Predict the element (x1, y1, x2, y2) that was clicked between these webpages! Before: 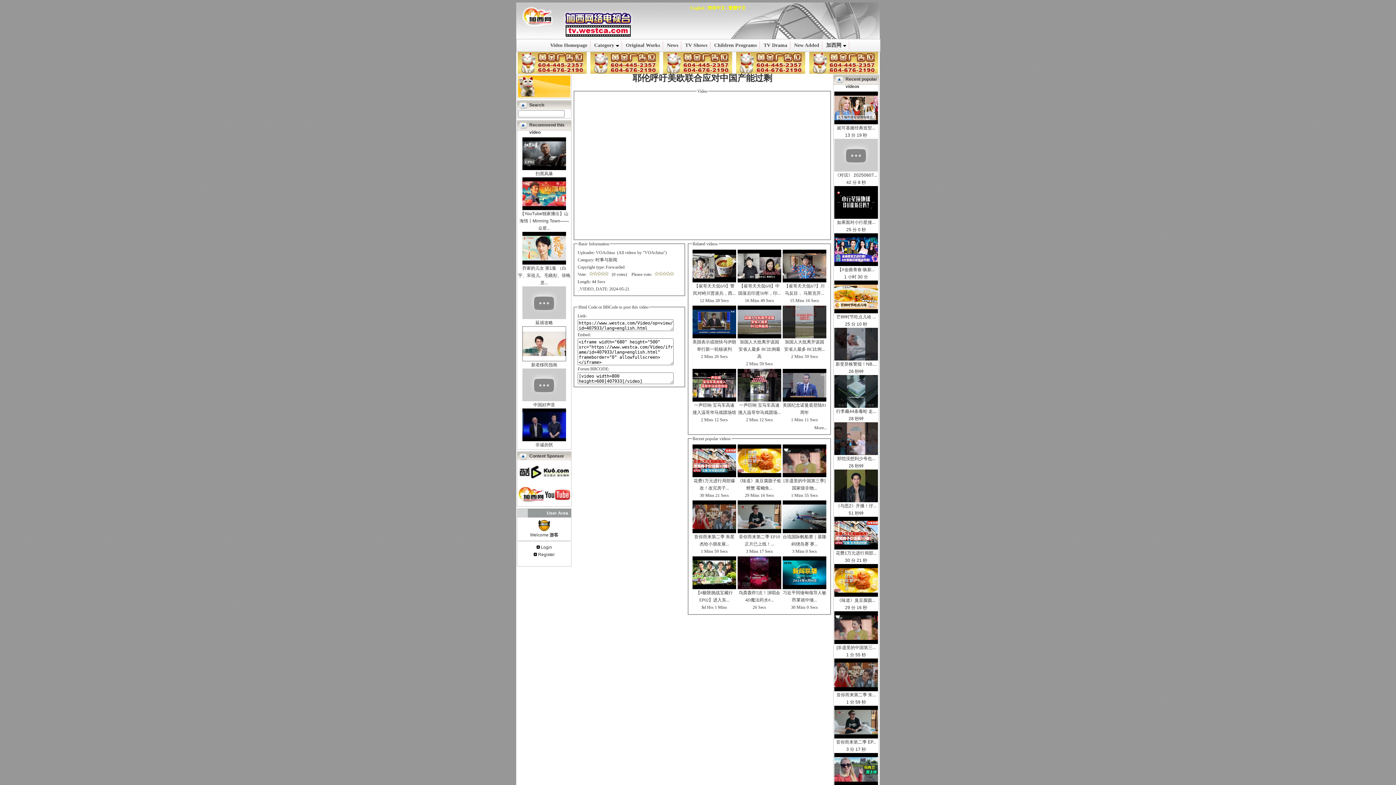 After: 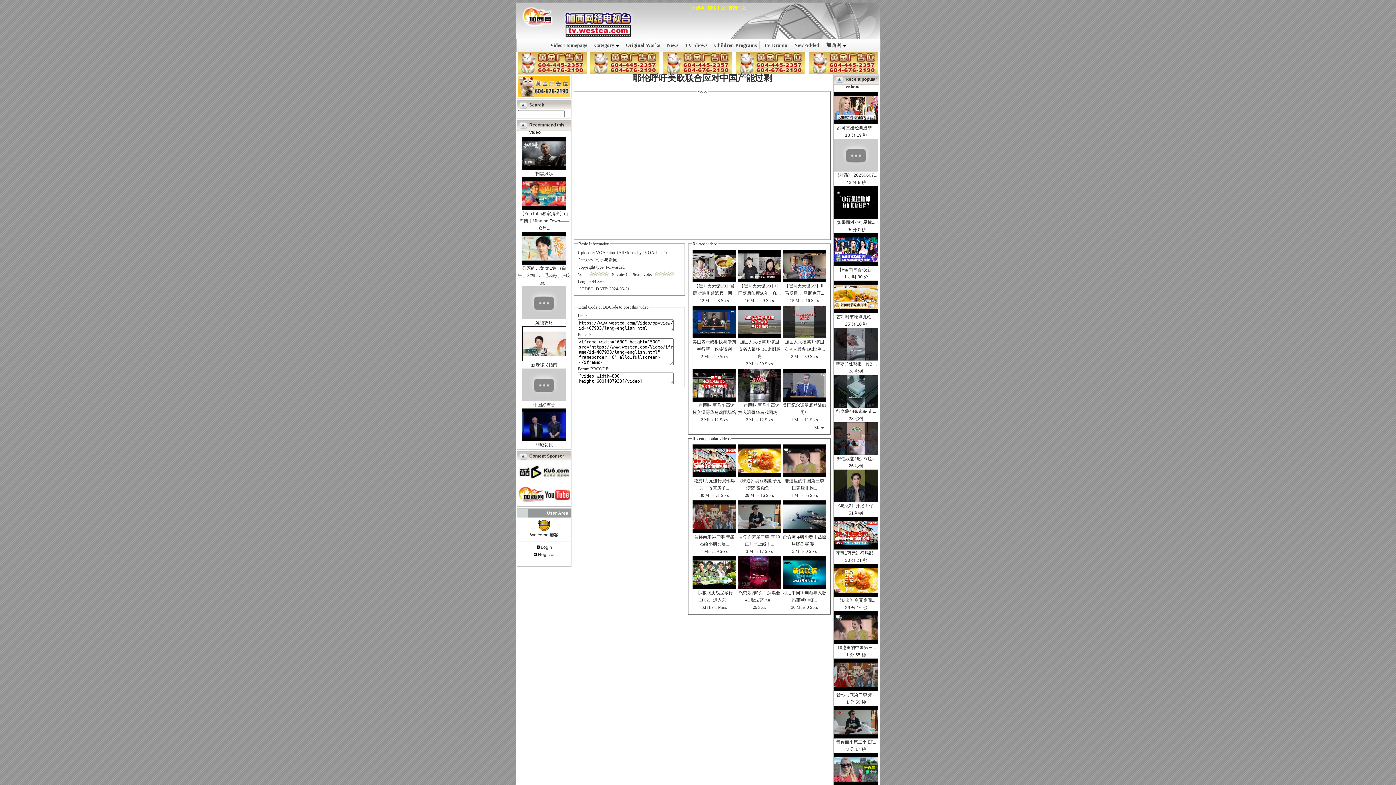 Action: bbox: (518, 93, 570, 98)